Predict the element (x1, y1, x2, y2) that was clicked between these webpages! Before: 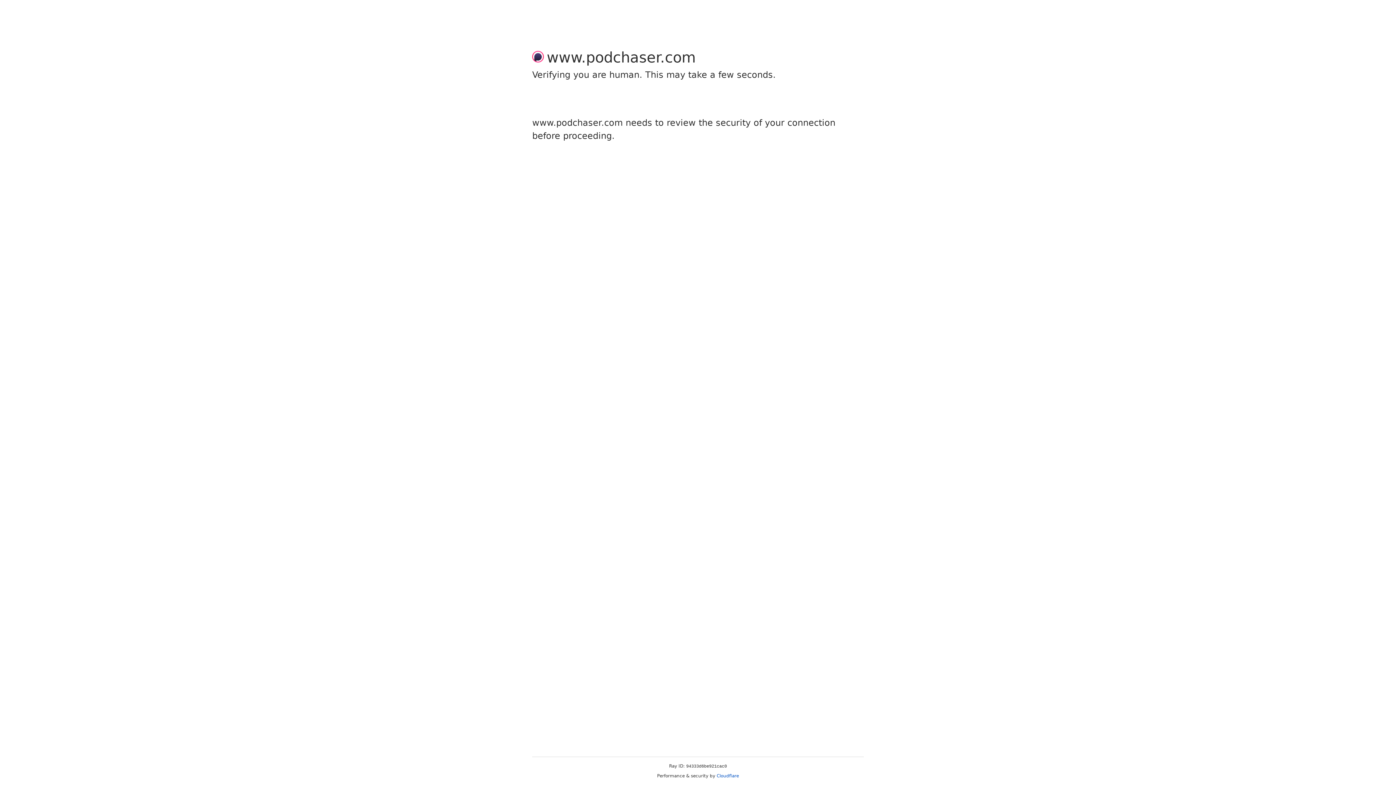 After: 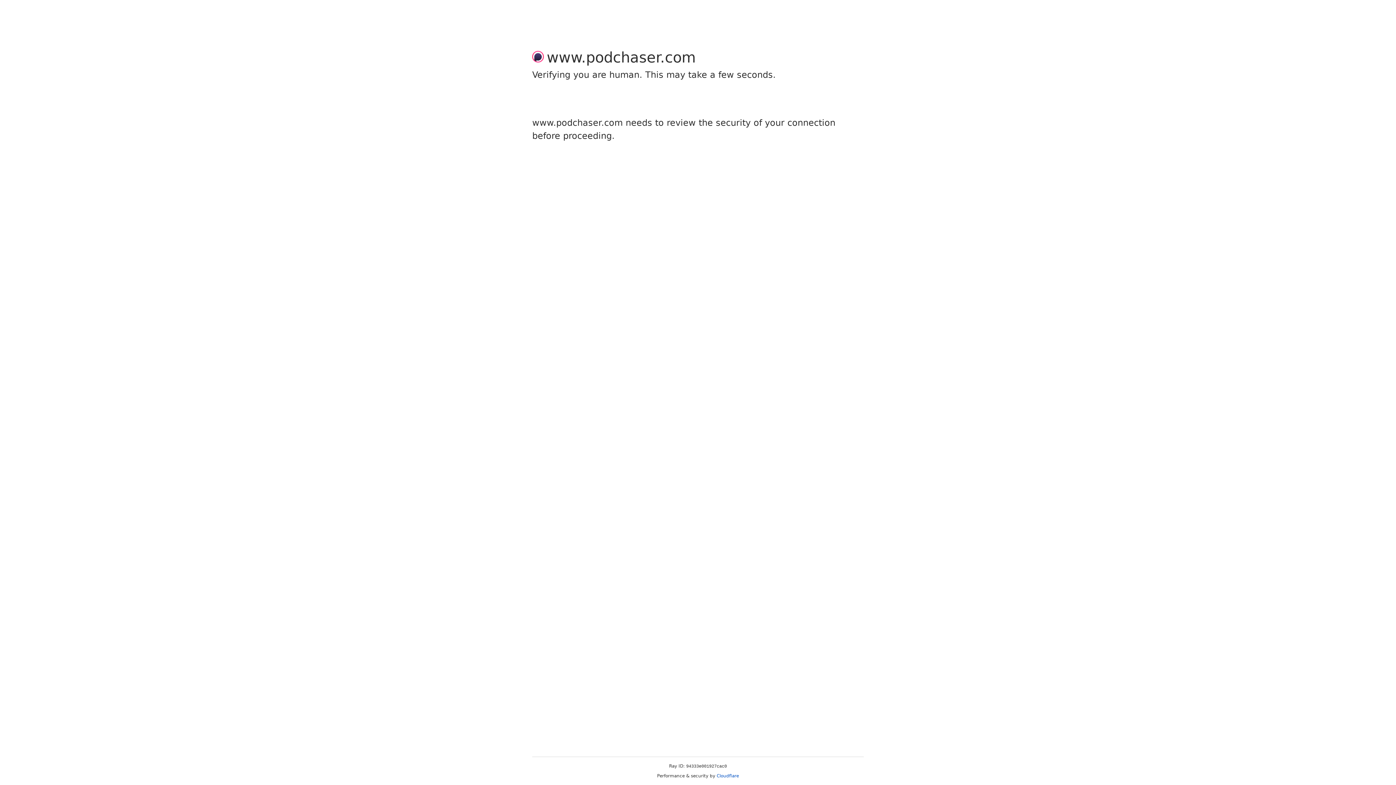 Action: label: Cloudflare bbox: (716, 773, 739, 778)